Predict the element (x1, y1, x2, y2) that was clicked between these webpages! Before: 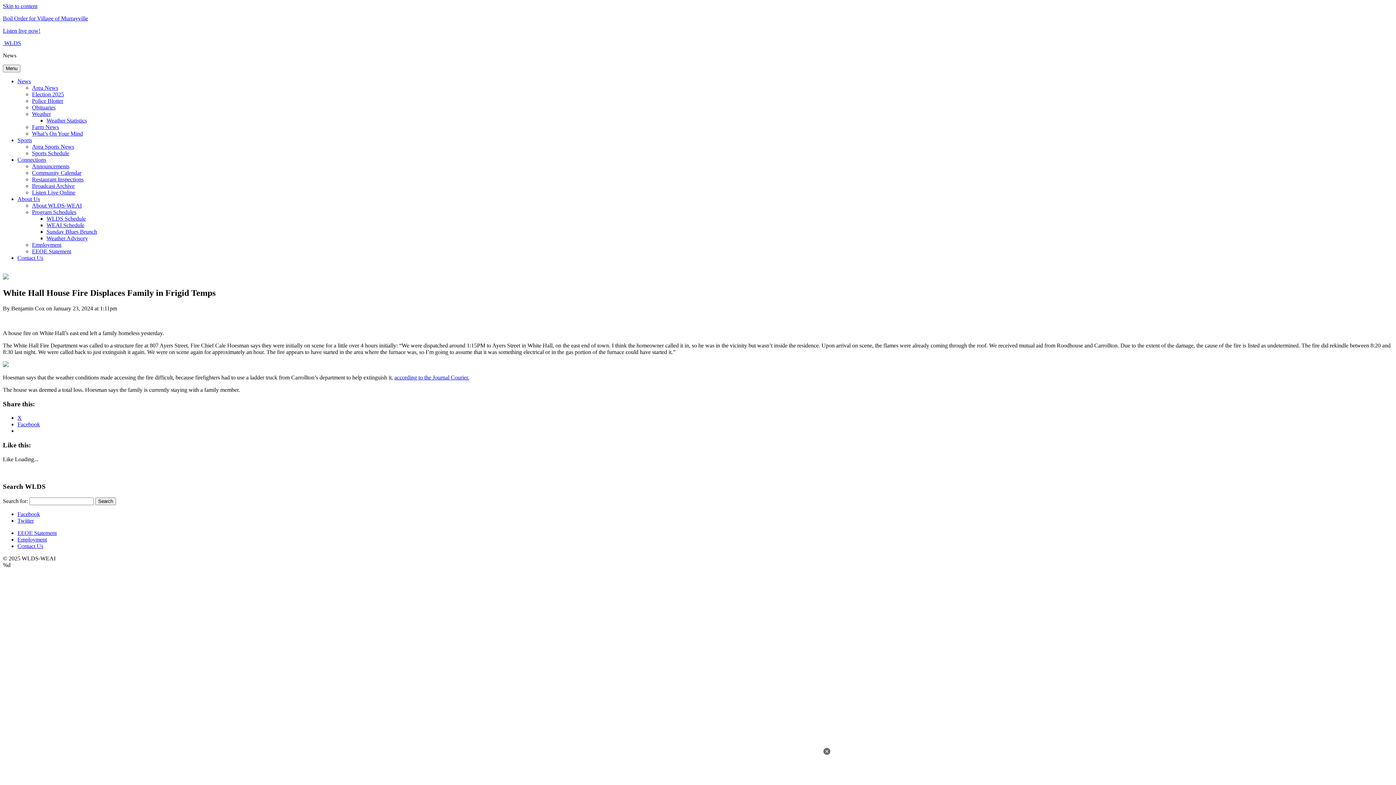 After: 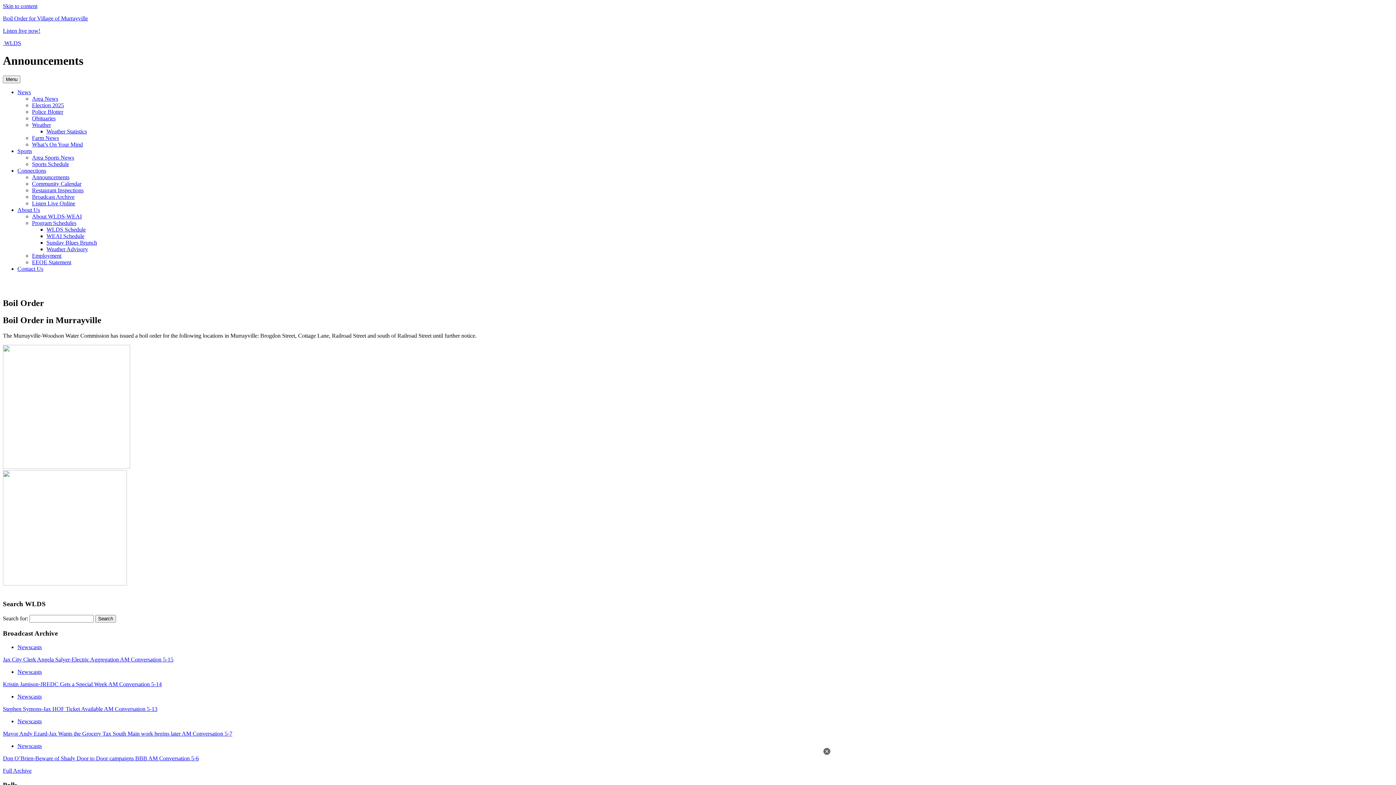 Action: label: Boil Order for Village of Murrayville bbox: (2, 15, 1393, 21)